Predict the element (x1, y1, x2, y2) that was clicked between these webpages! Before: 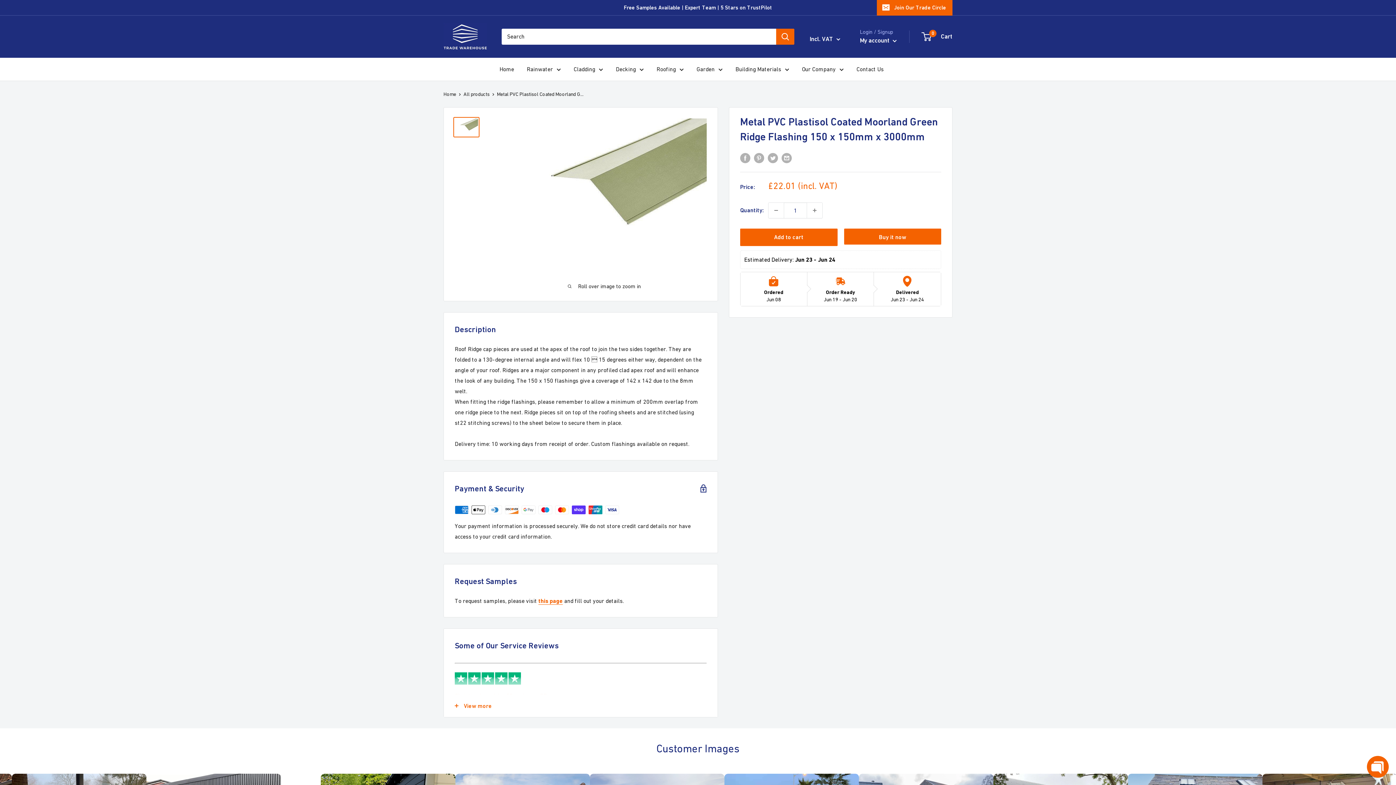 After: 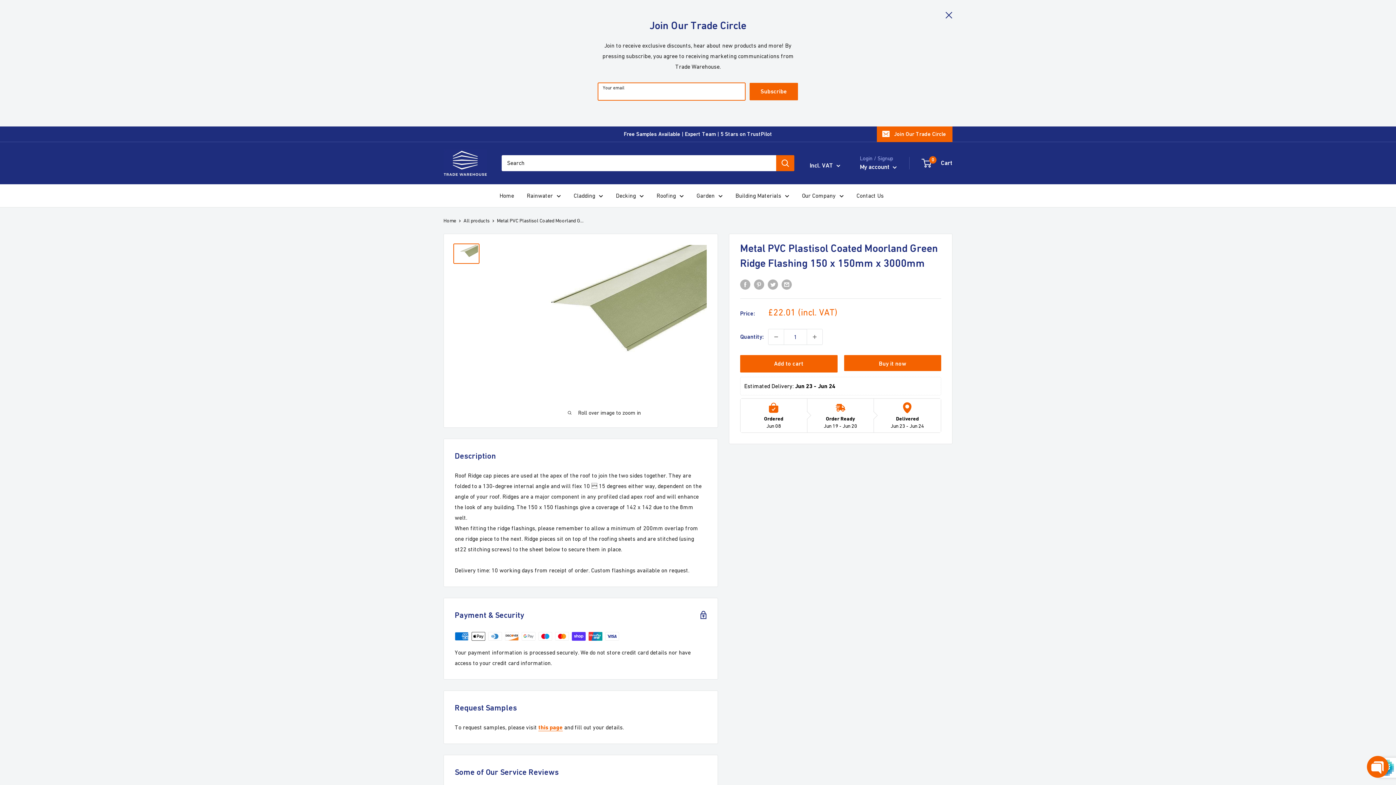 Action: bbox: (877, 0, 952, 15) label: Join Our Trade Circle